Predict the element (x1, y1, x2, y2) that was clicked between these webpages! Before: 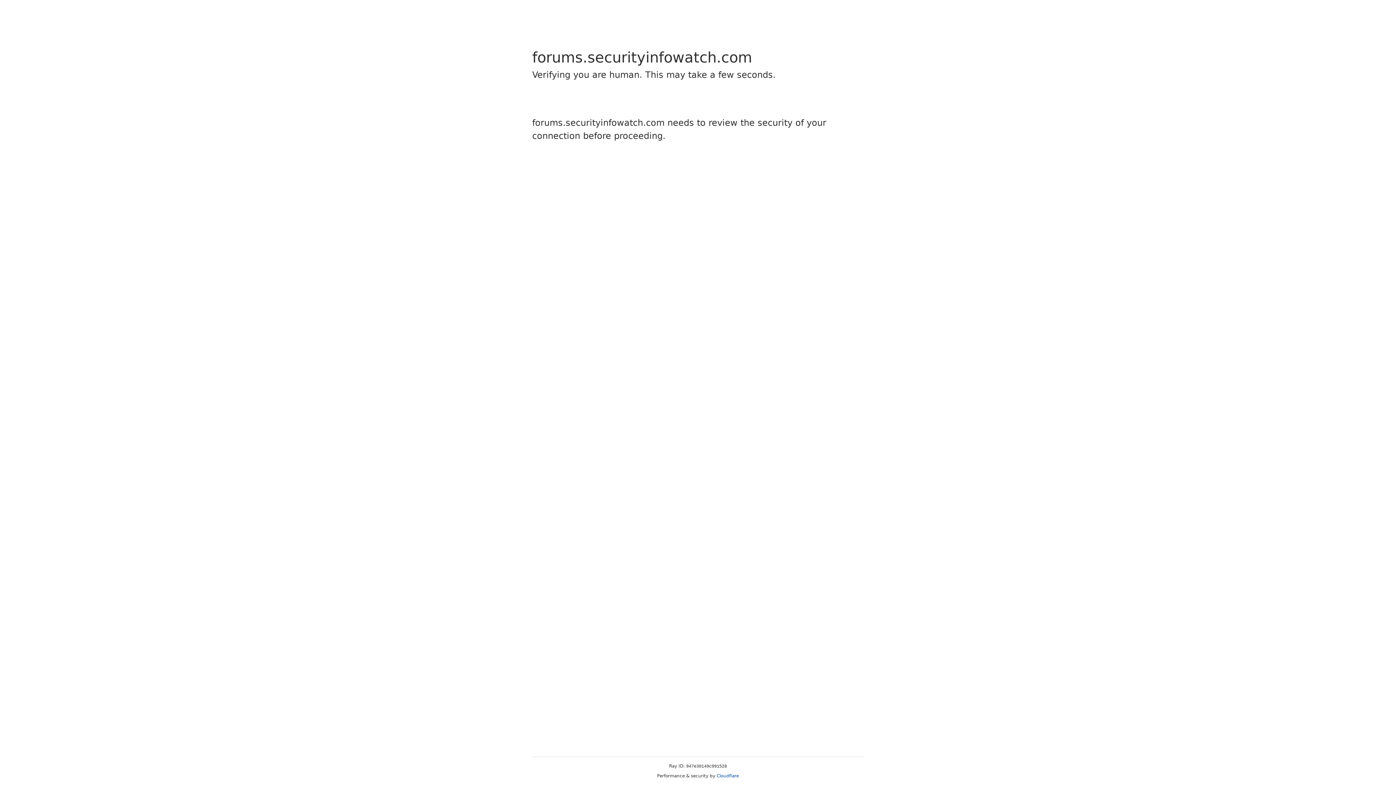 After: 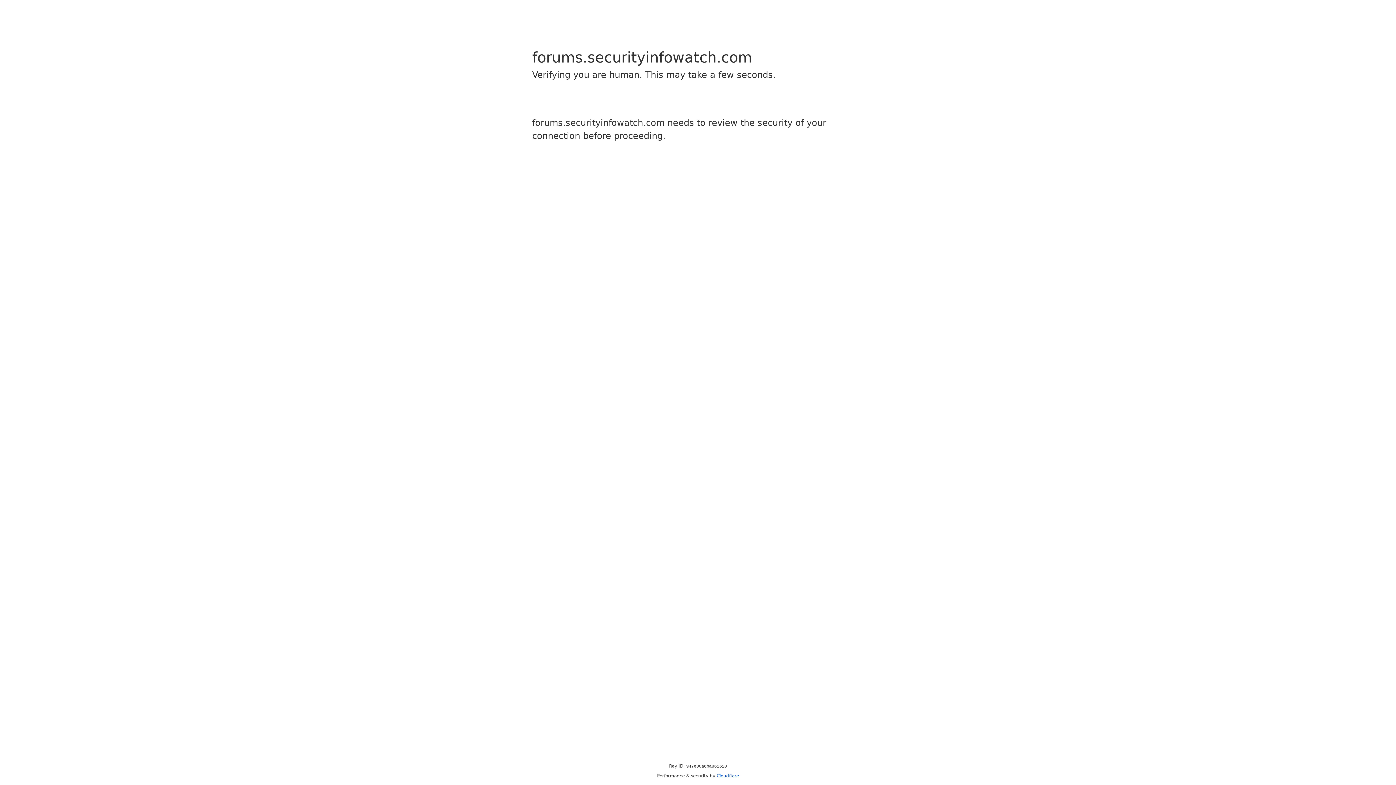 Action: label: Cloudflare bbox: (716, 773, 739, 778)